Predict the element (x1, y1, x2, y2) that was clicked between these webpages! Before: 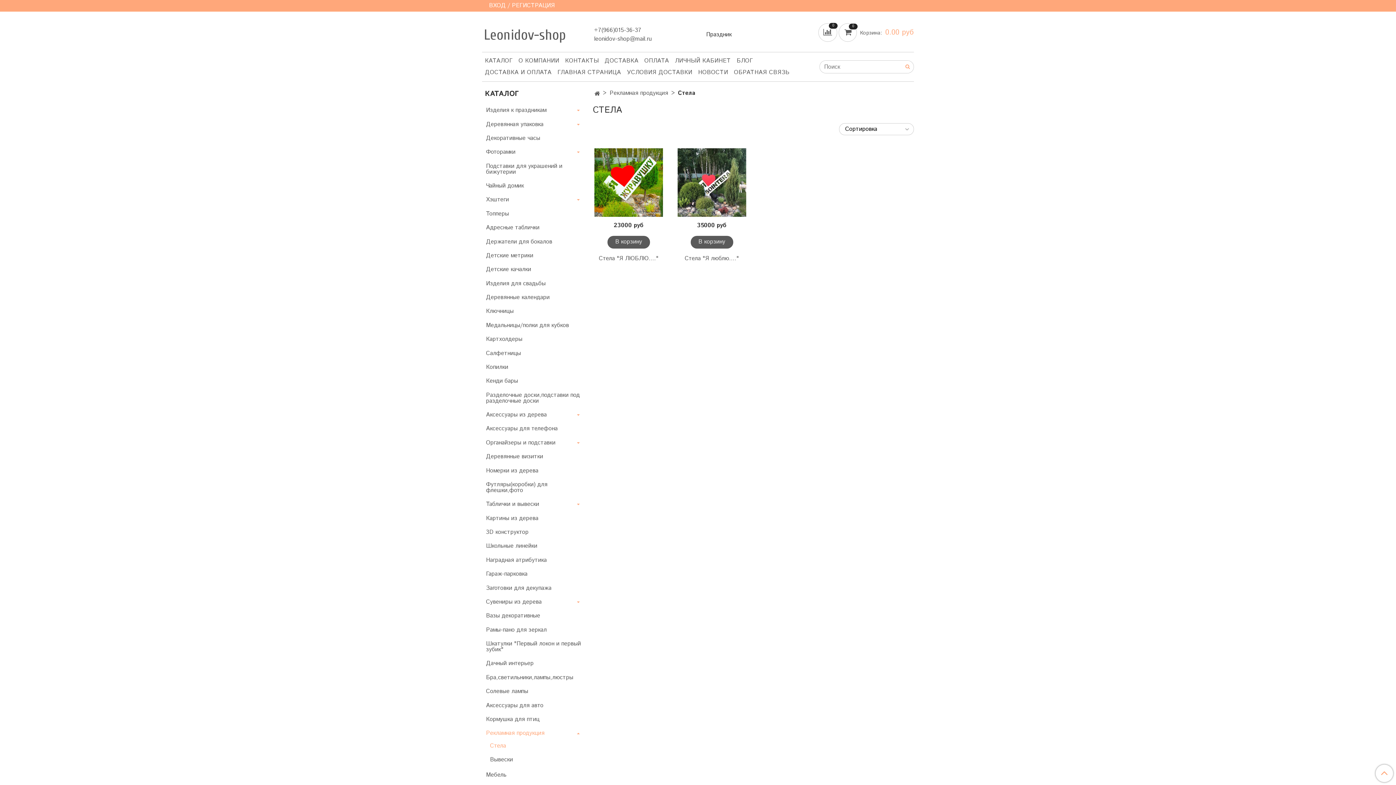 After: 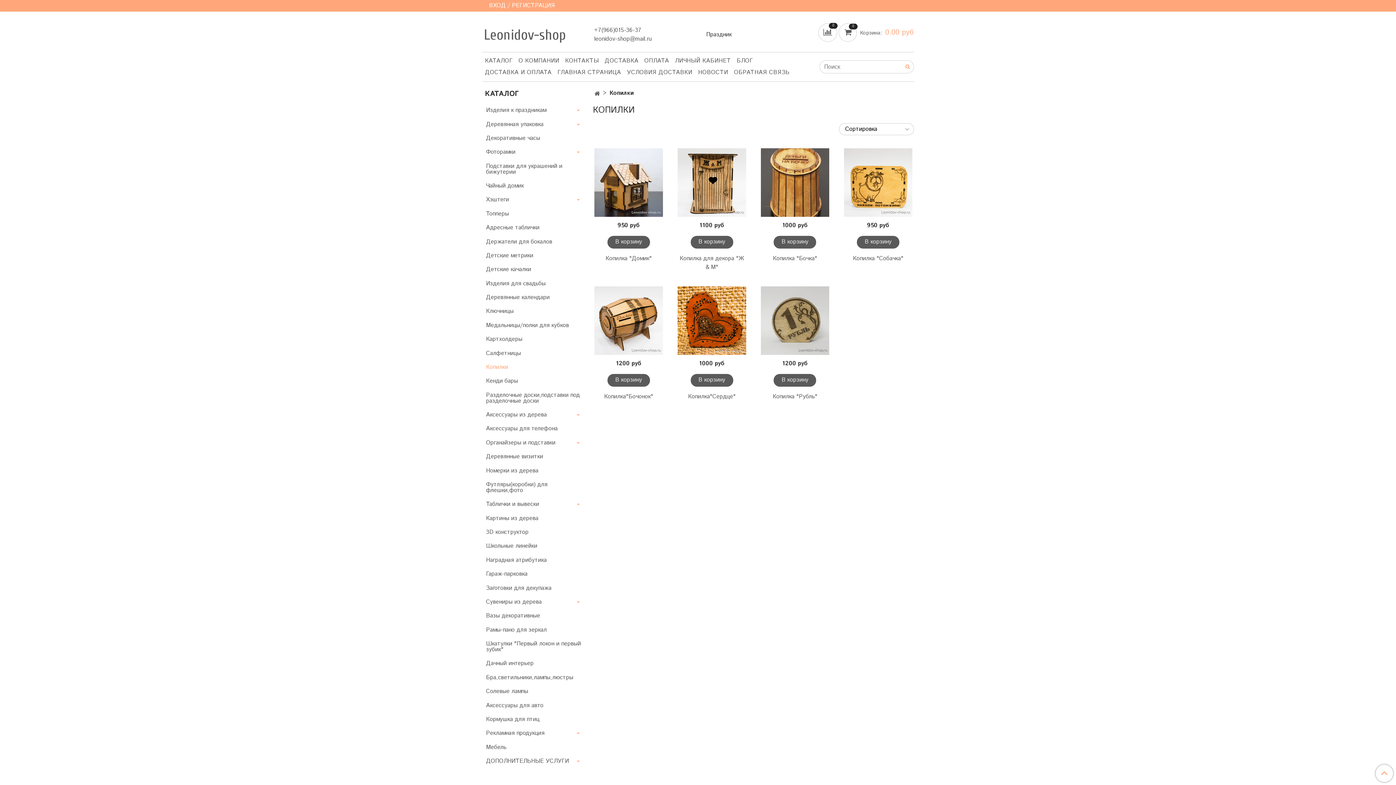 Action: bbox: (486, 362, 581, 373) label: Копилки